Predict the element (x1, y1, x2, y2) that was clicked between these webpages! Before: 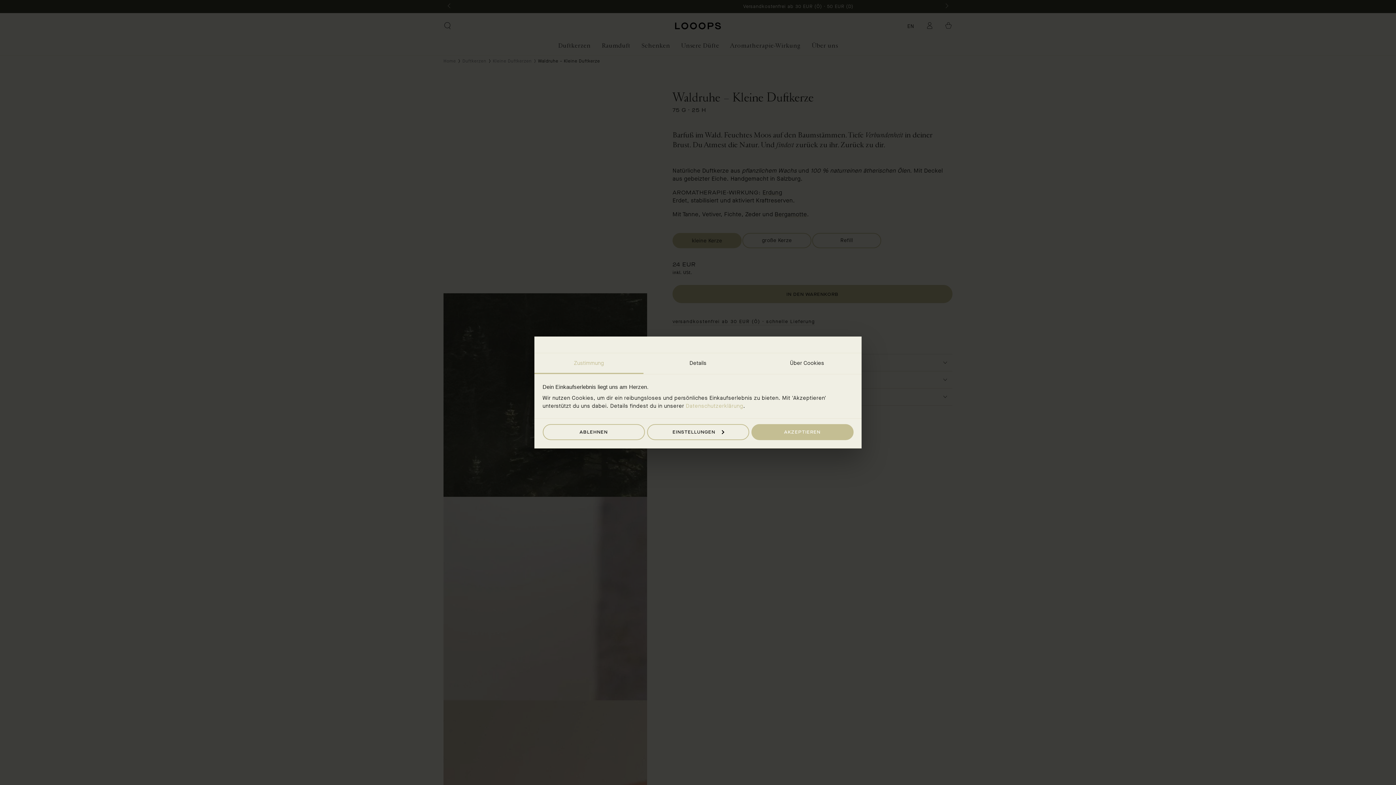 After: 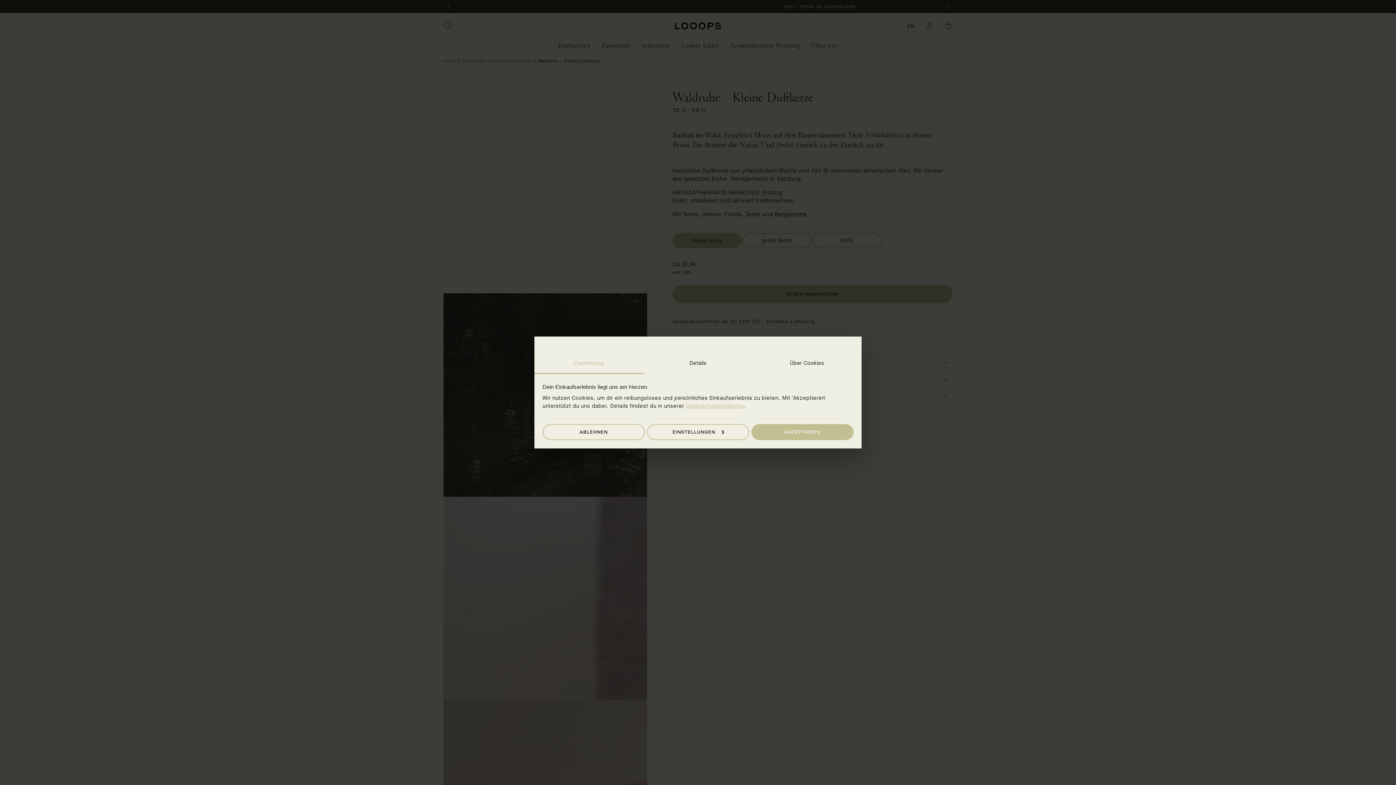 Action: label: Datenschutzerklärung bbox: (686, 402, 743, 409)